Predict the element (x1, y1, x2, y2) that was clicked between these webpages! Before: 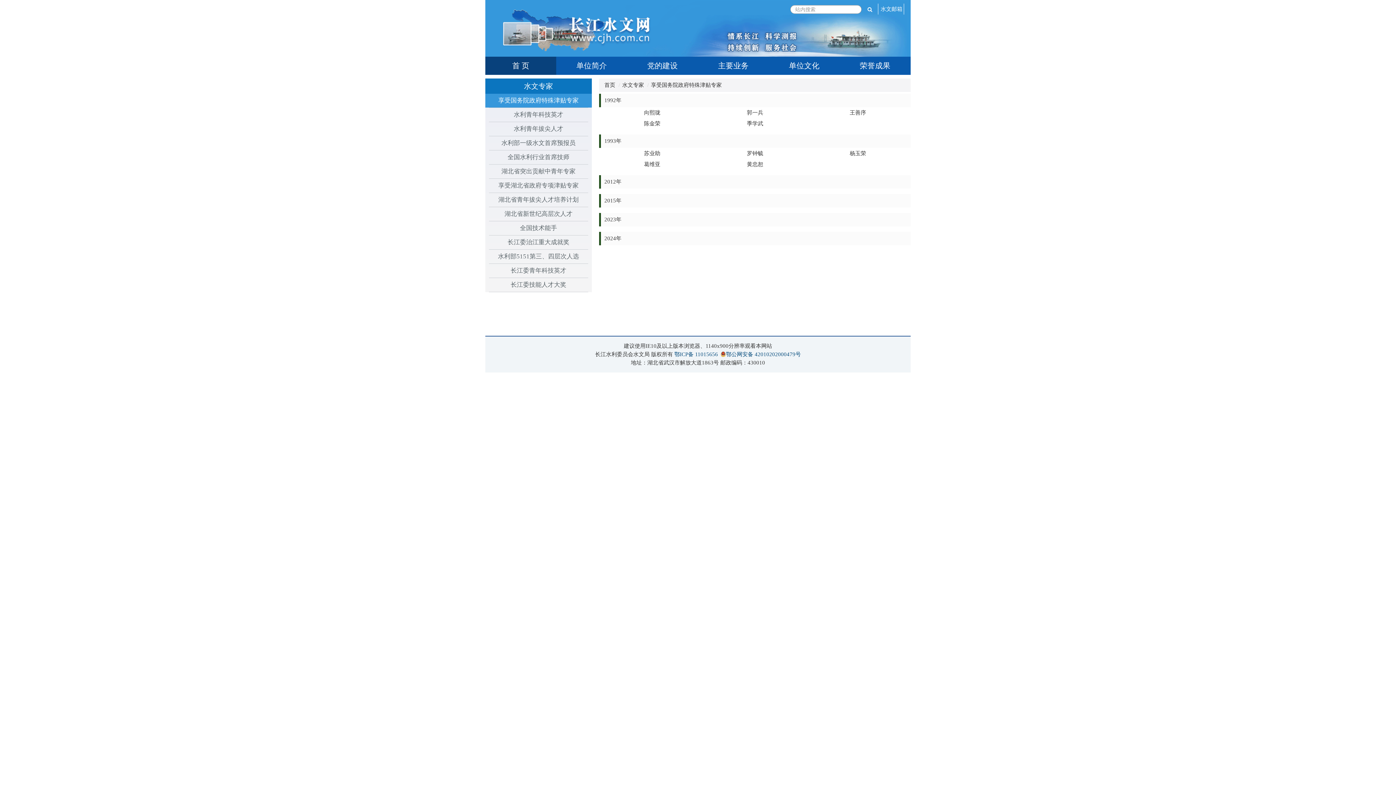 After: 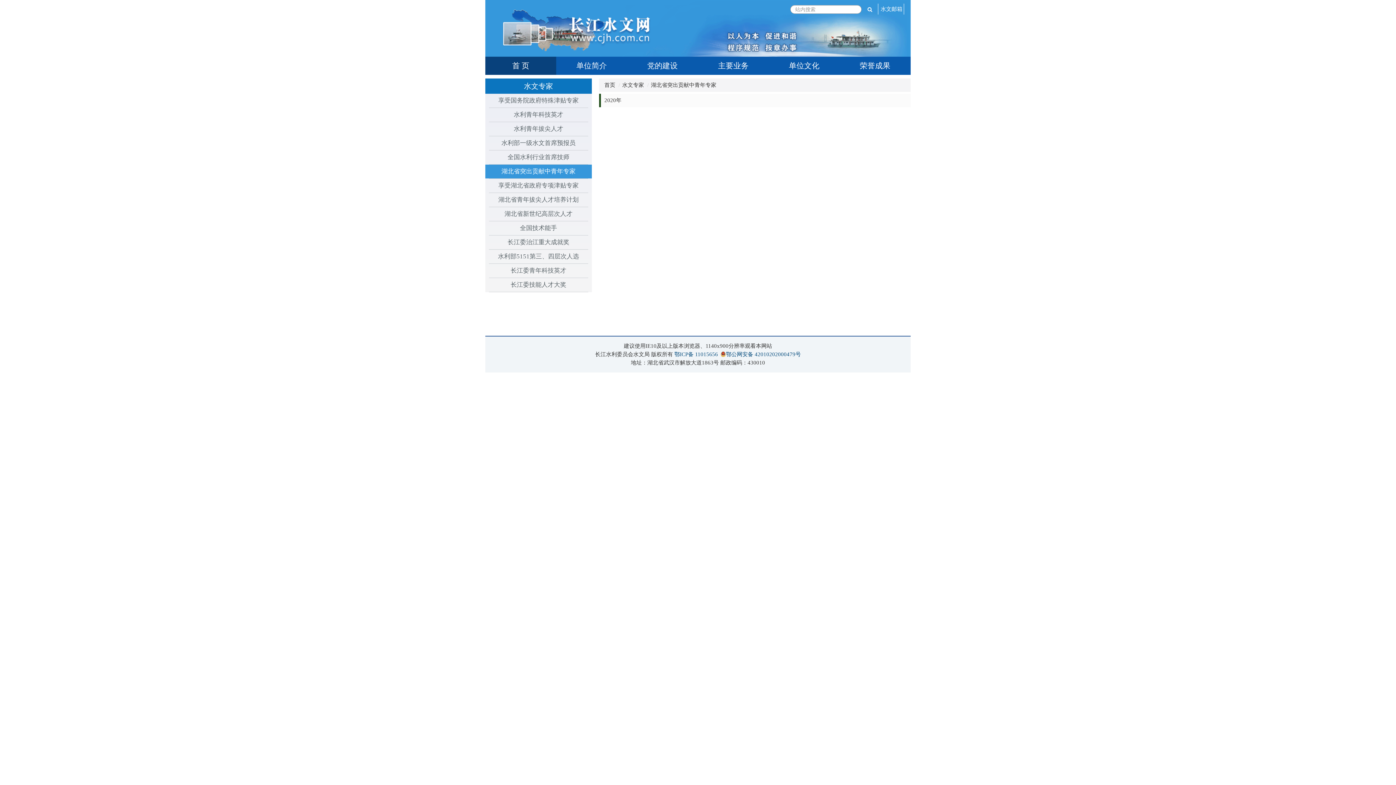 Action: label: 湖北省突出贡献中青年专家 bbox: (501, 168, 575, 174)